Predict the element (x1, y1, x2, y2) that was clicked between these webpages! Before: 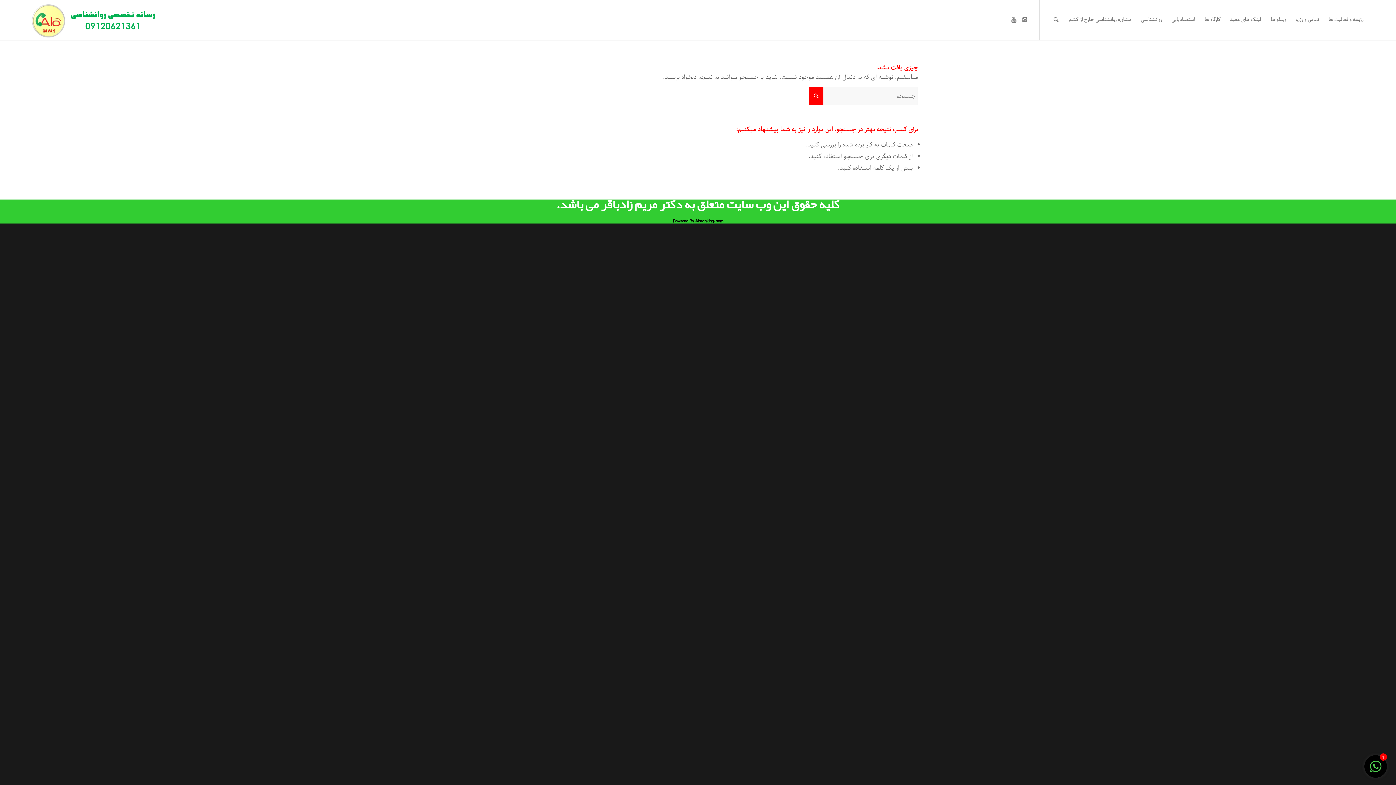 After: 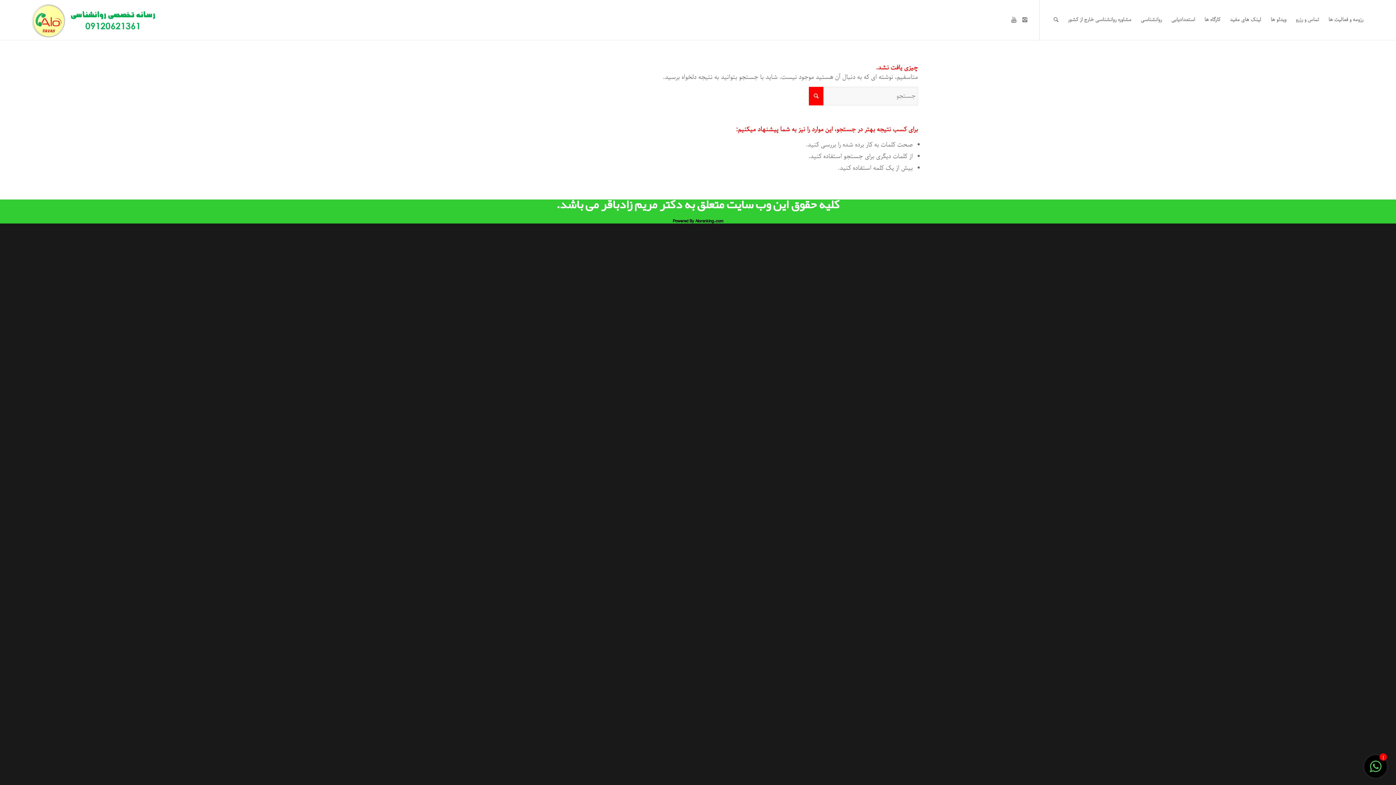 Action: label: 1 bbox: (1370, 766, 1381, 776)